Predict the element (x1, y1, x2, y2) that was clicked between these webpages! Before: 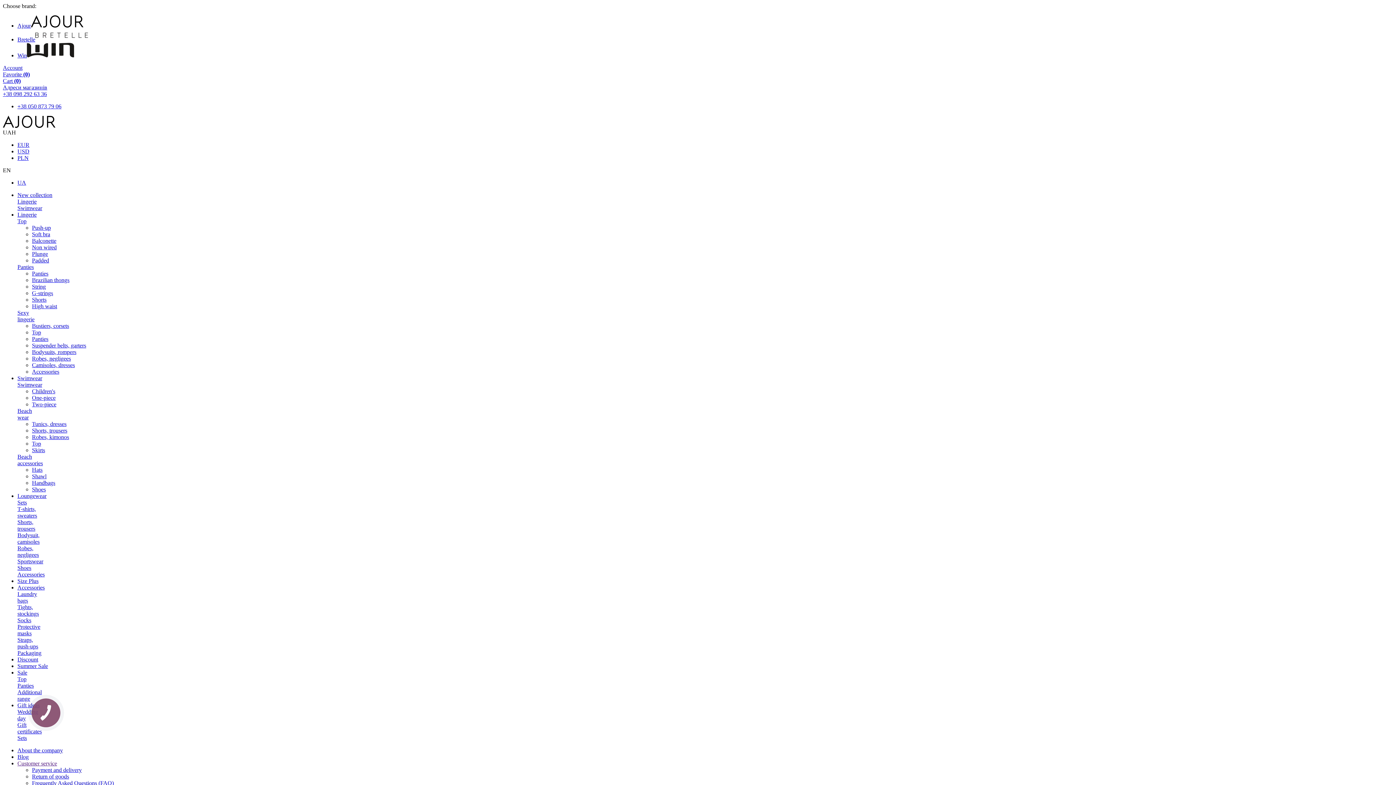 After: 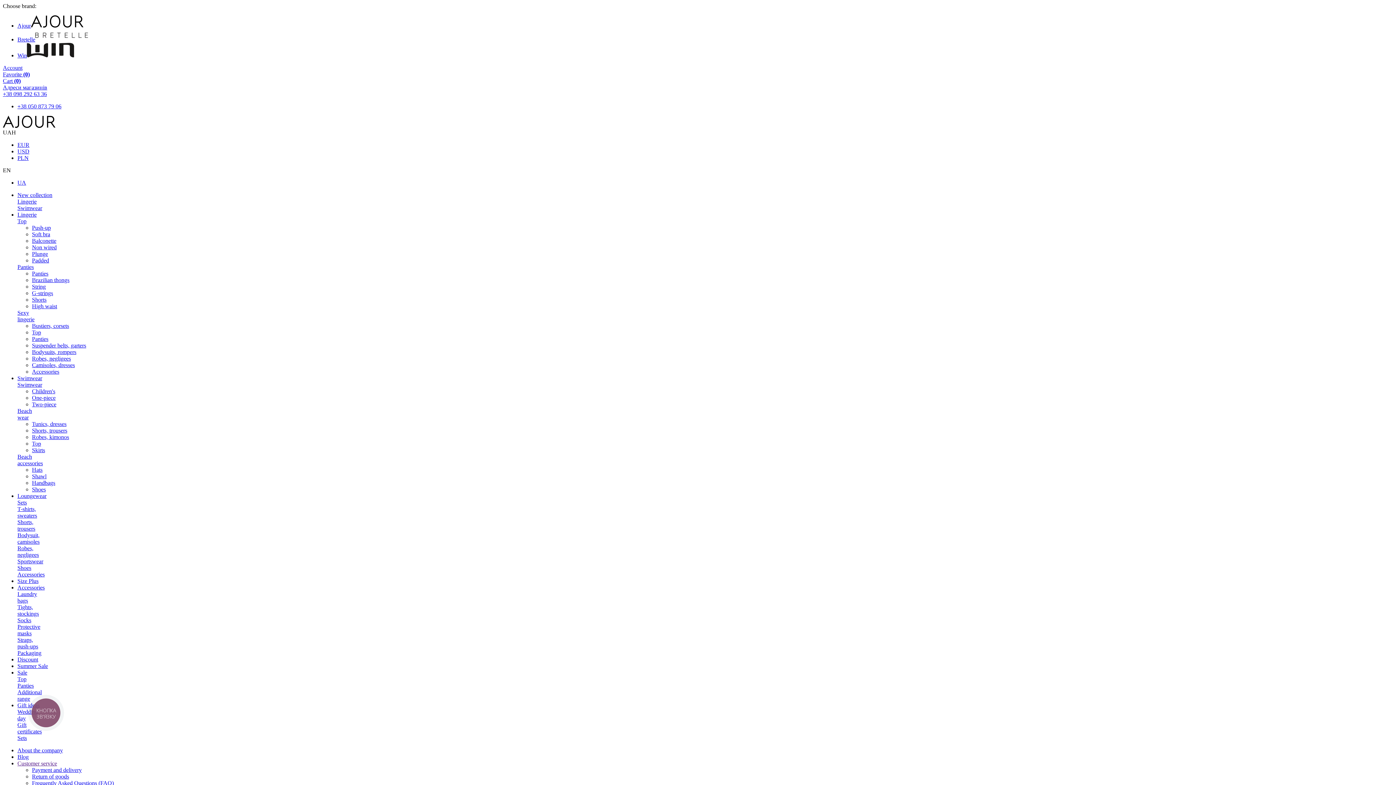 Action: label: Protective
masks bbox: (17, 624, 40, 636)